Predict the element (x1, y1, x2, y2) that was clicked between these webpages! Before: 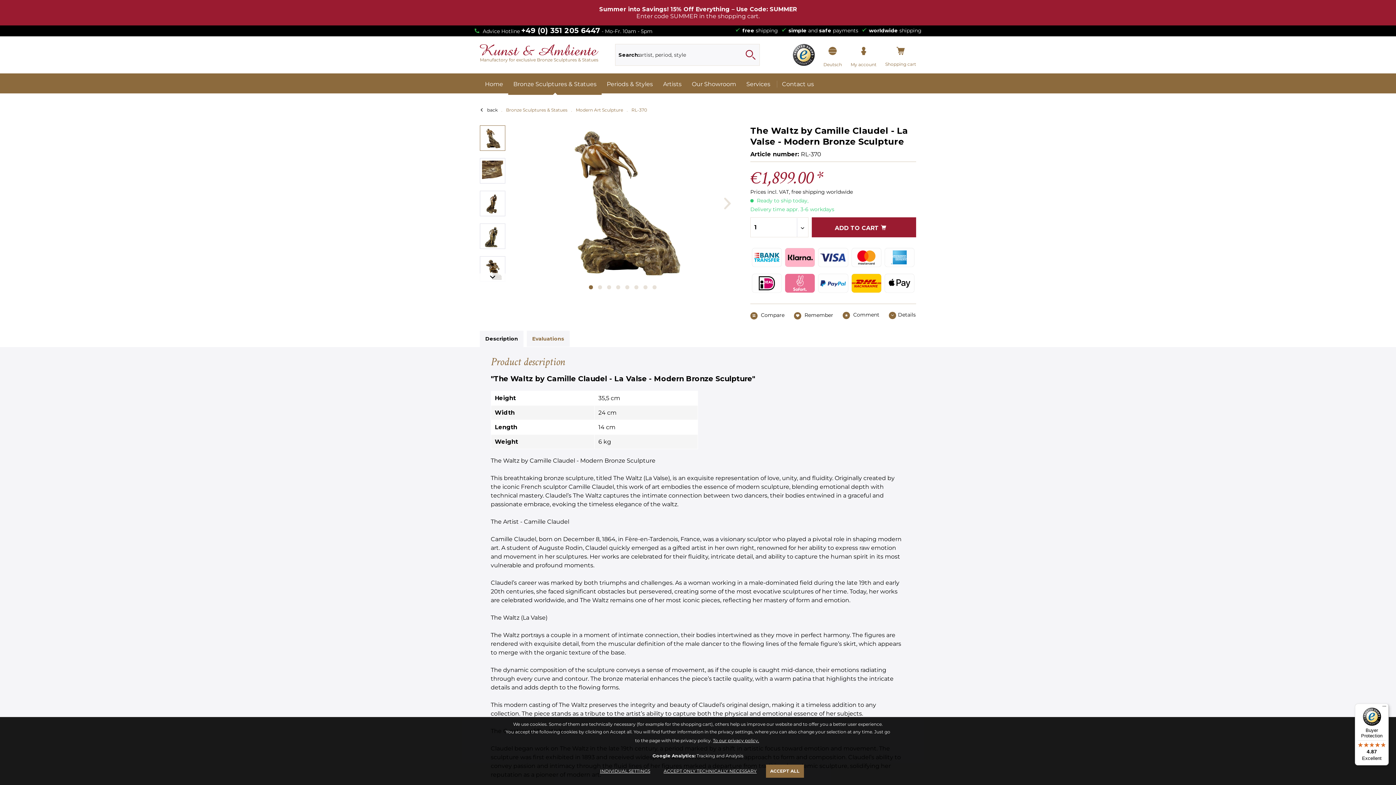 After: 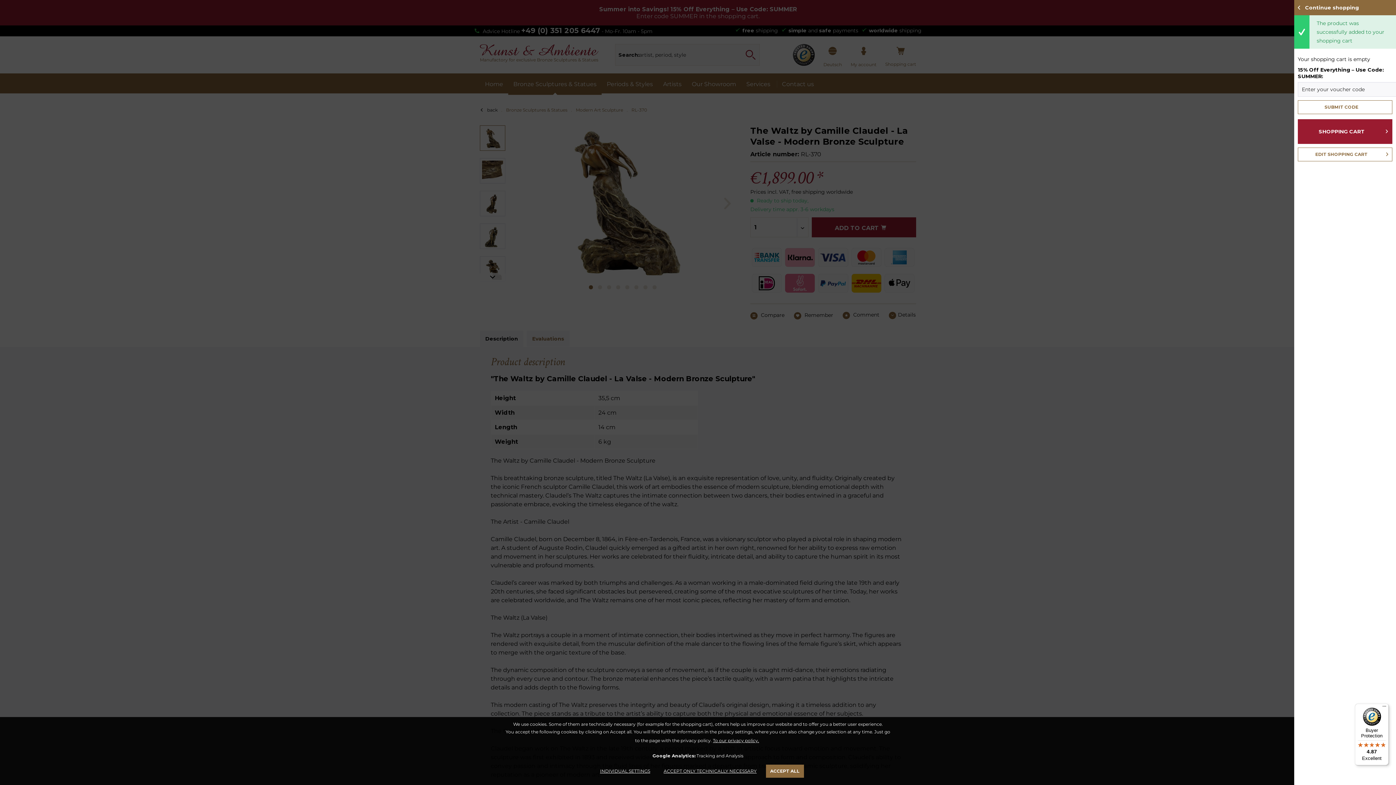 Action: bbox: (811, 217, 916, 237) label: ADD TO CART 